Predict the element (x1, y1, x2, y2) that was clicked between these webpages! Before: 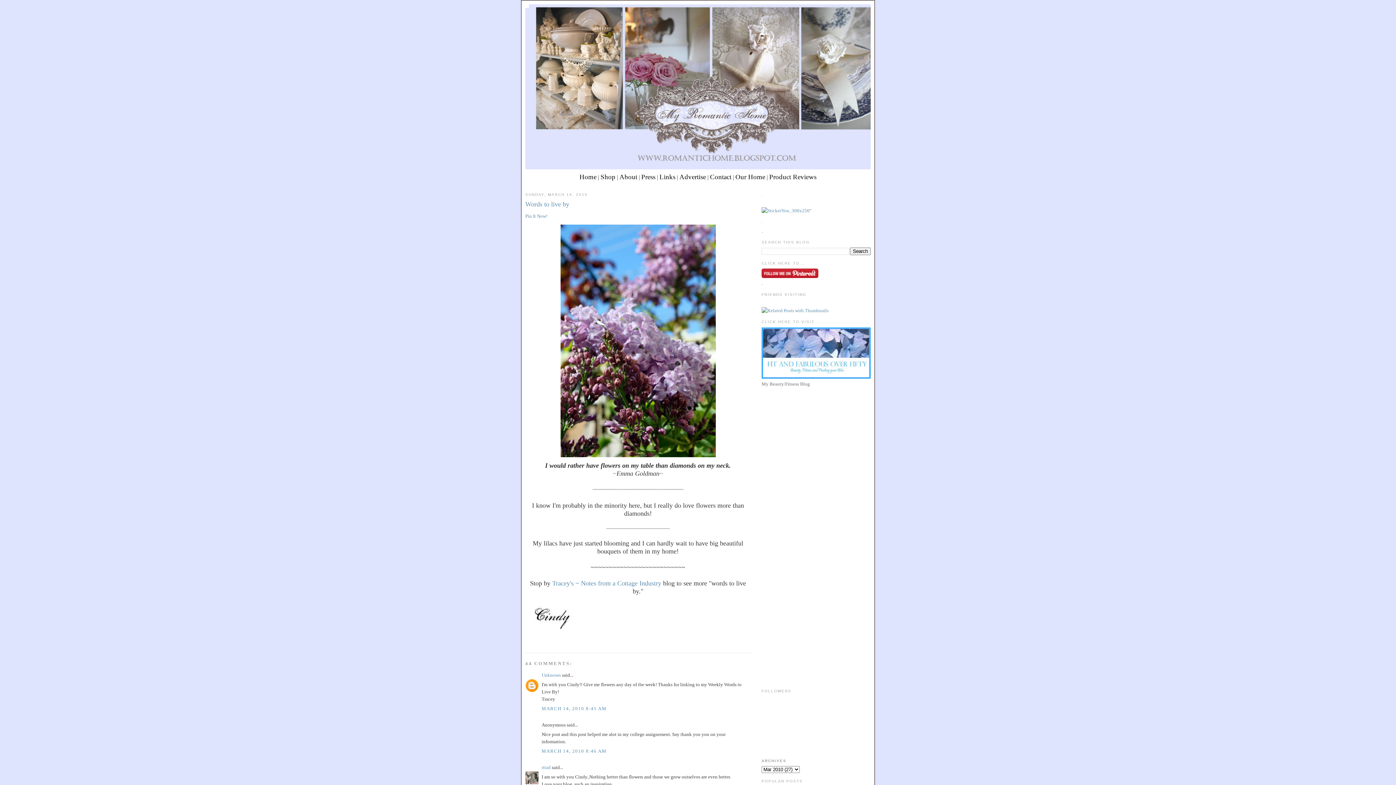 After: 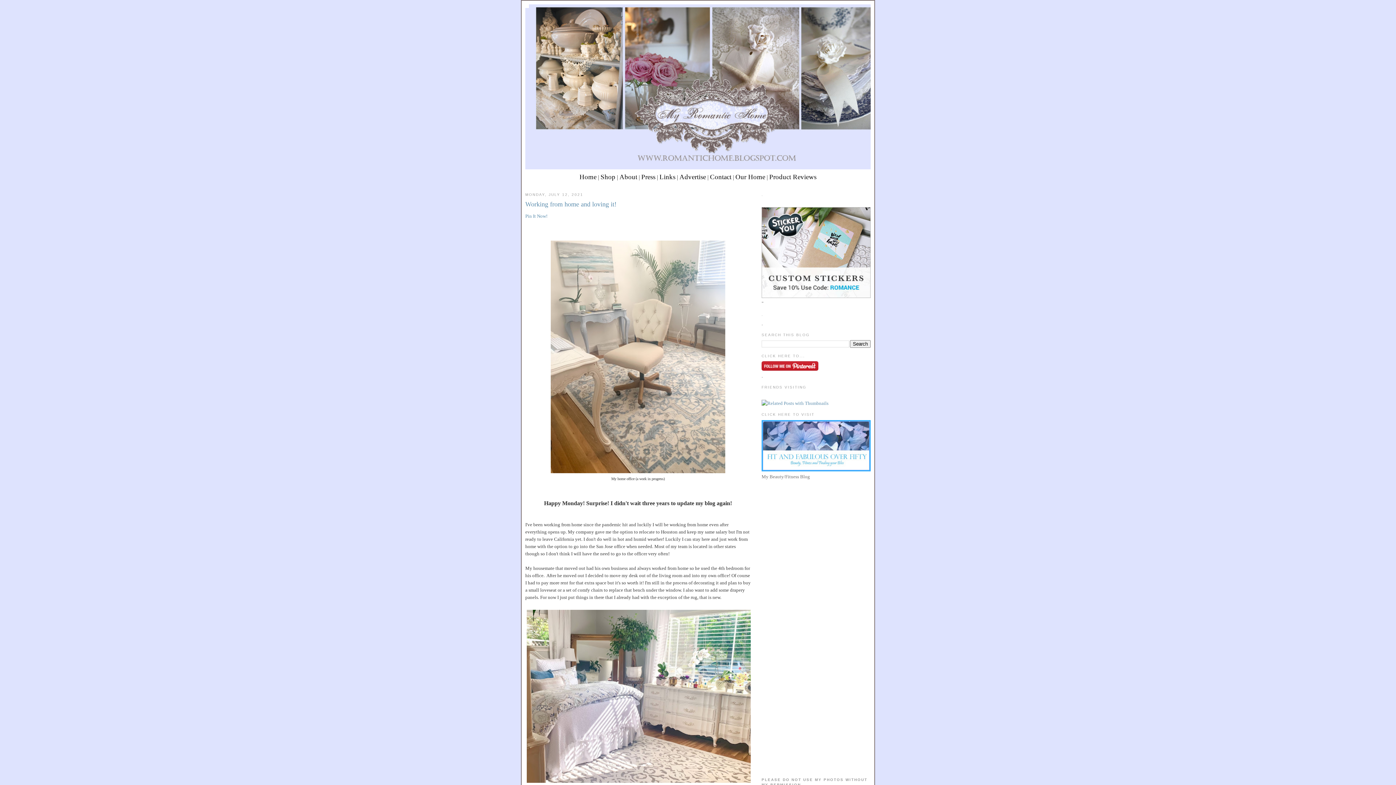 Action: bbox: (525, 4, 870, 8)